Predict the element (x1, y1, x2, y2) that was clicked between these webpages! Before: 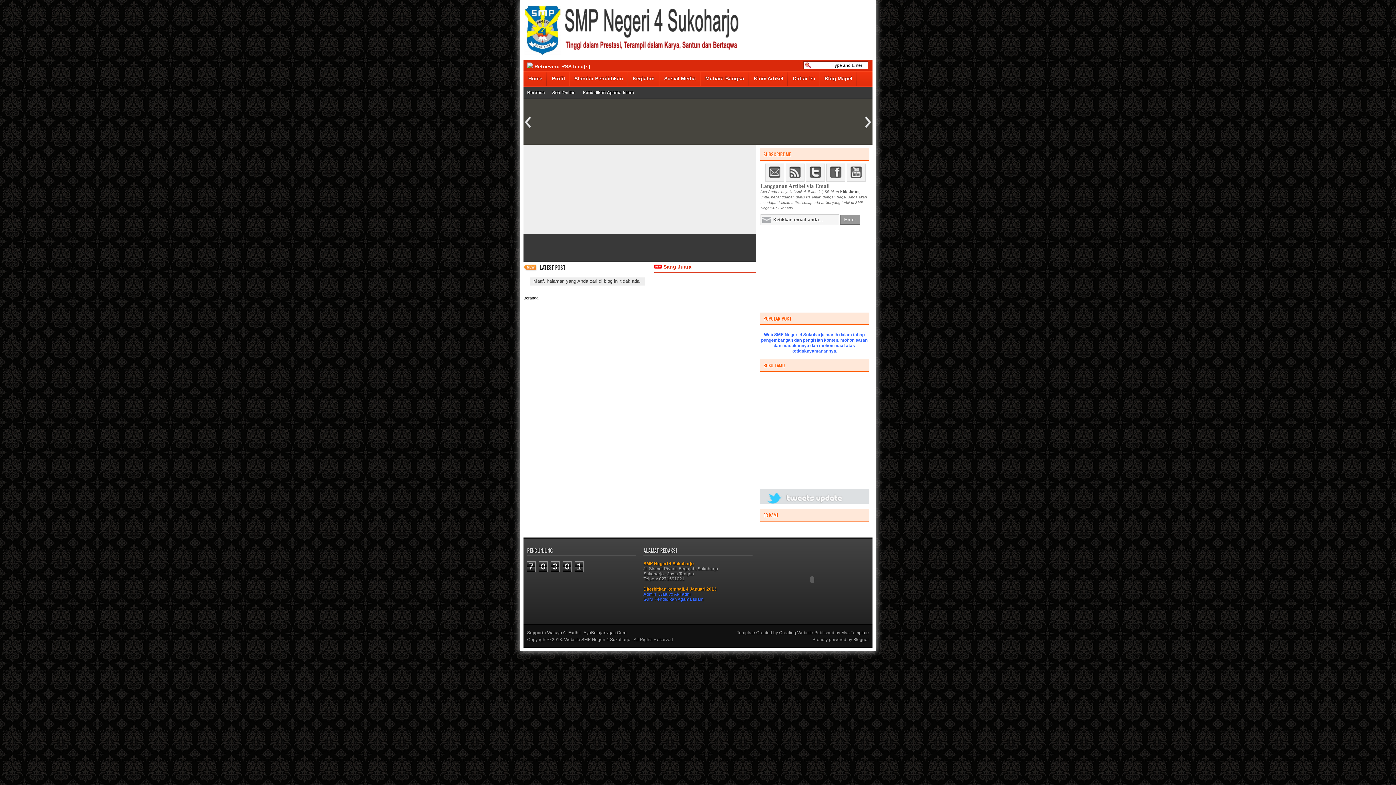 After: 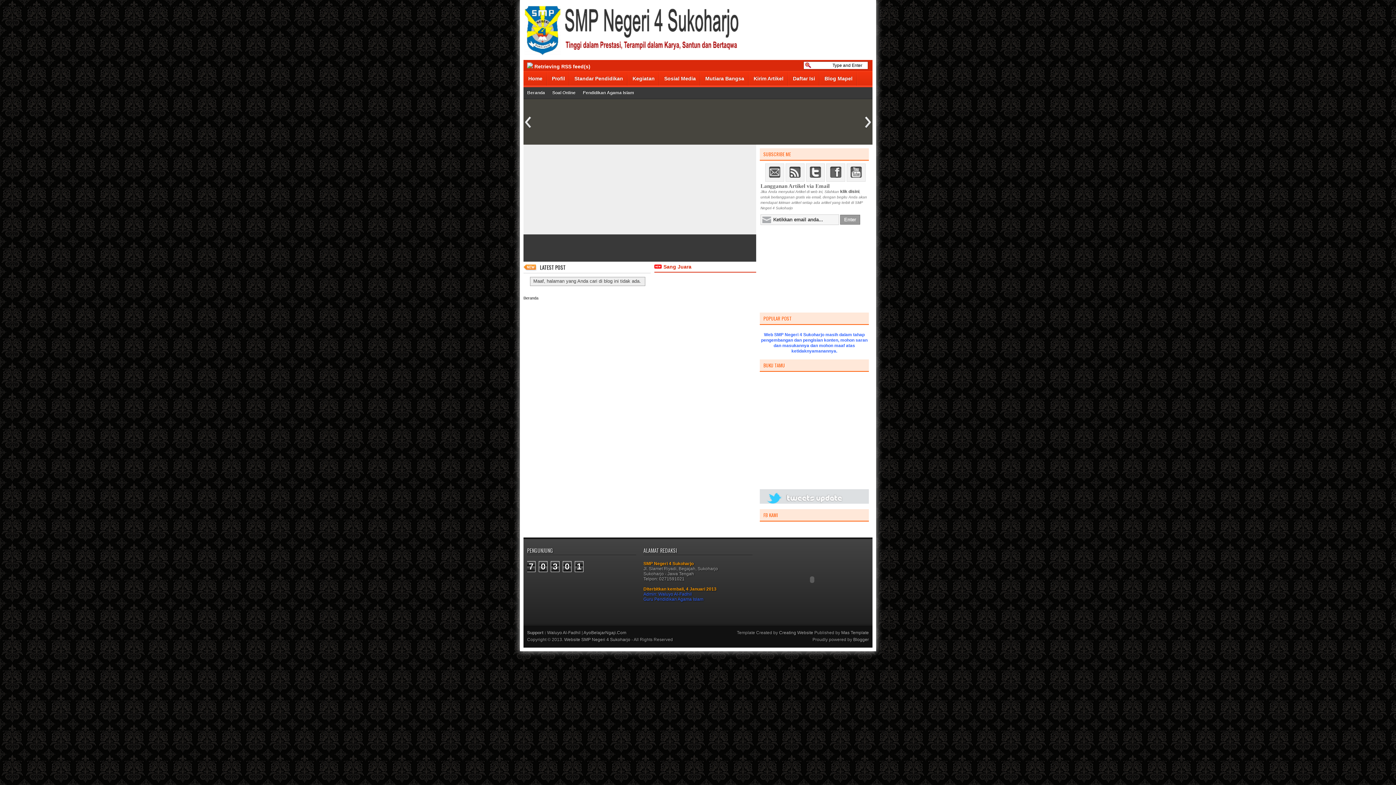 Action: bbox: (749, 70, 788, 86) label: Kirim Artikel